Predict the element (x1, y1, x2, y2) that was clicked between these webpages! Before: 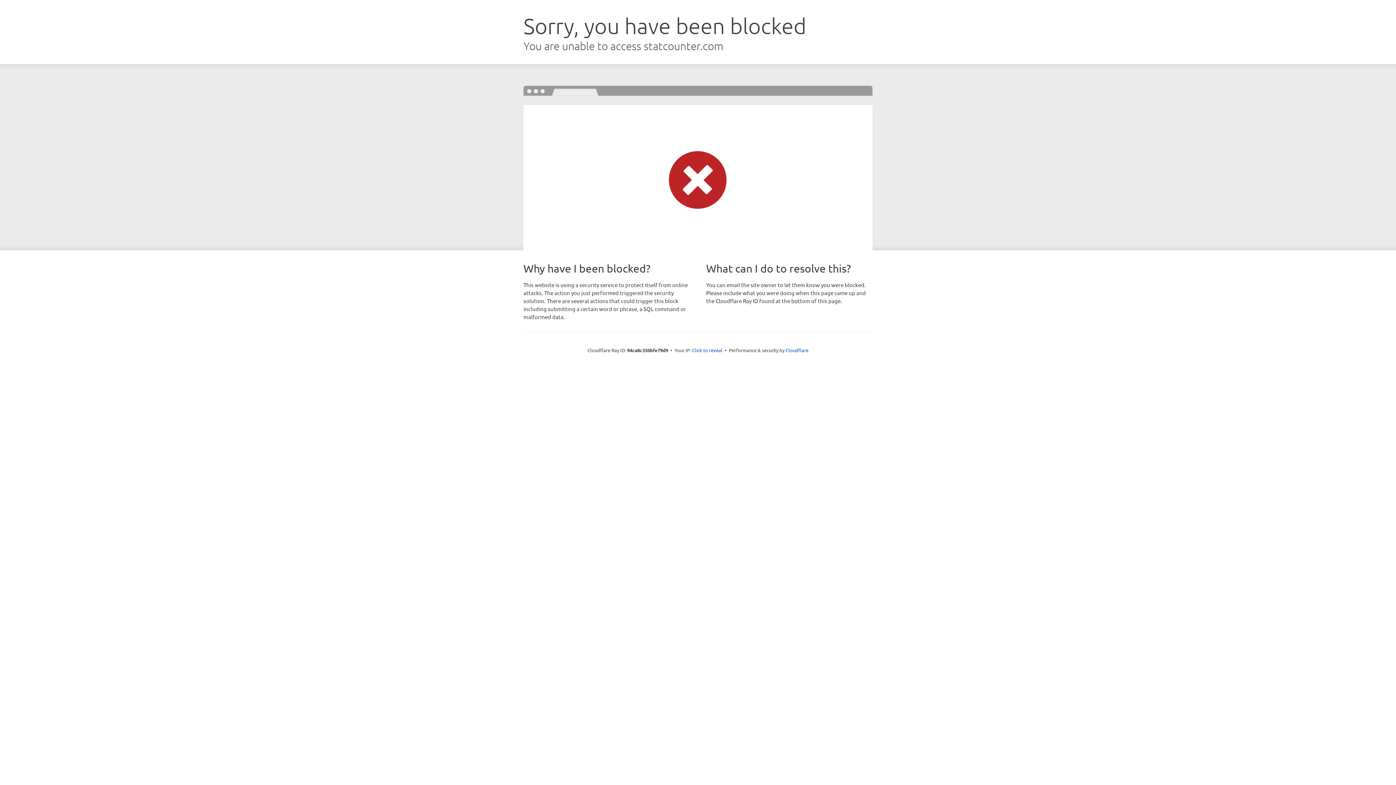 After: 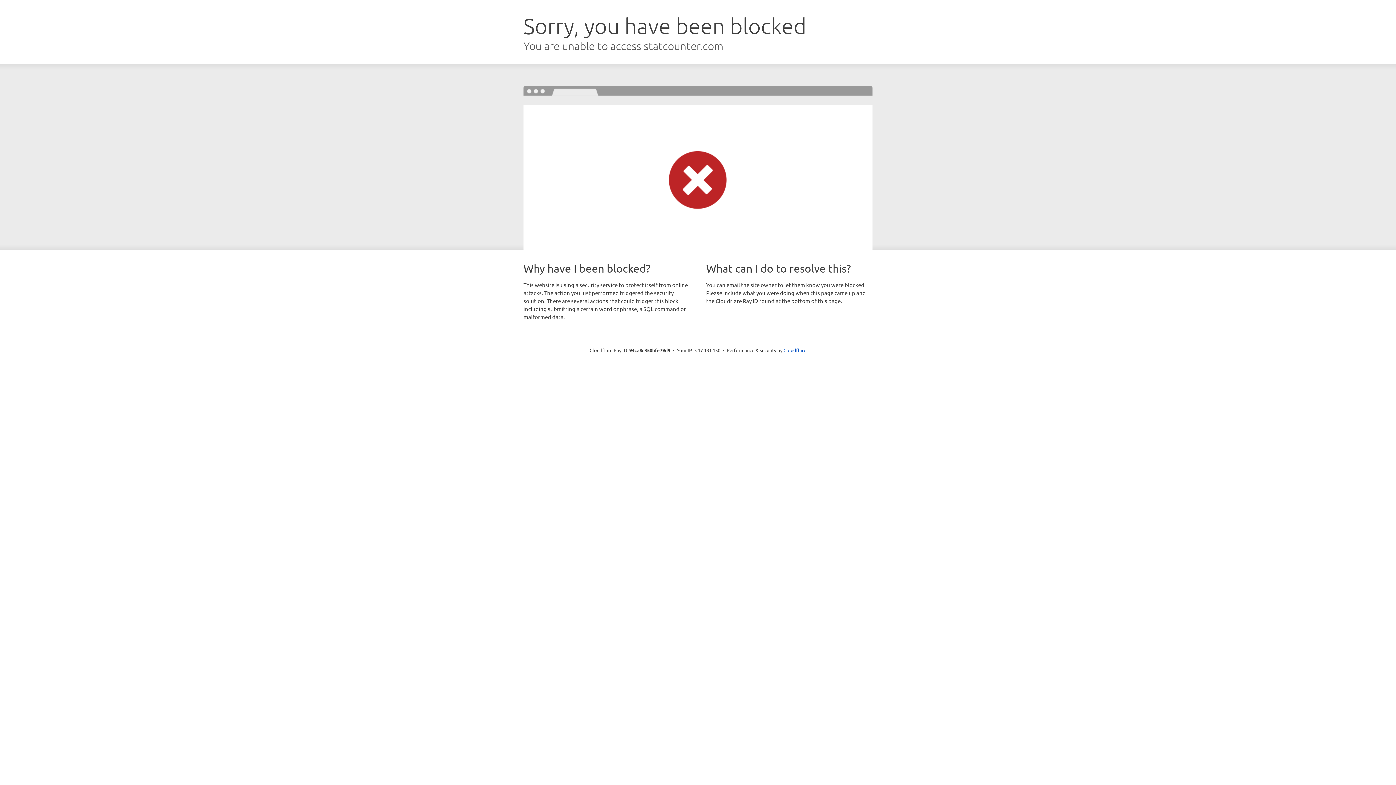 Action: bbox: (692, 346, 722, 353) label: Click to reveal